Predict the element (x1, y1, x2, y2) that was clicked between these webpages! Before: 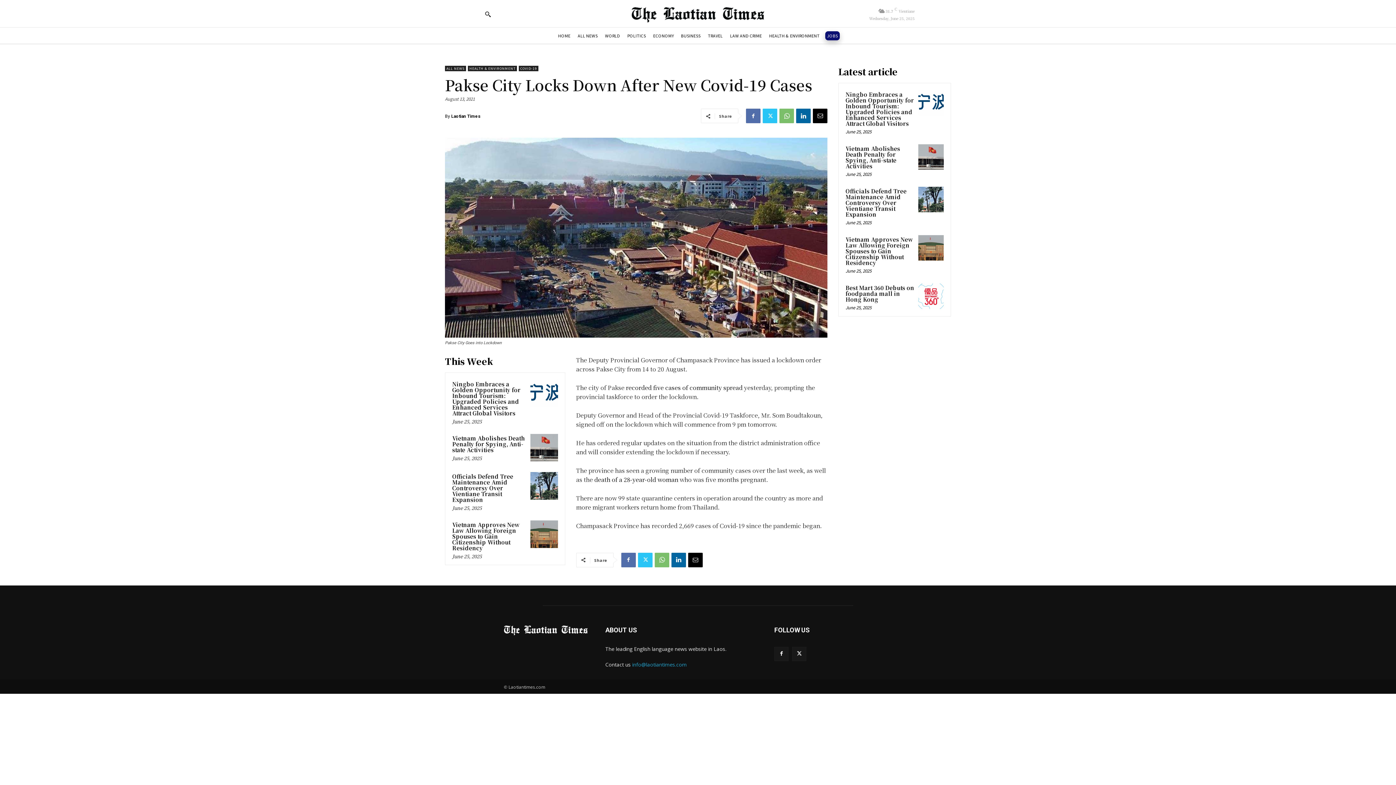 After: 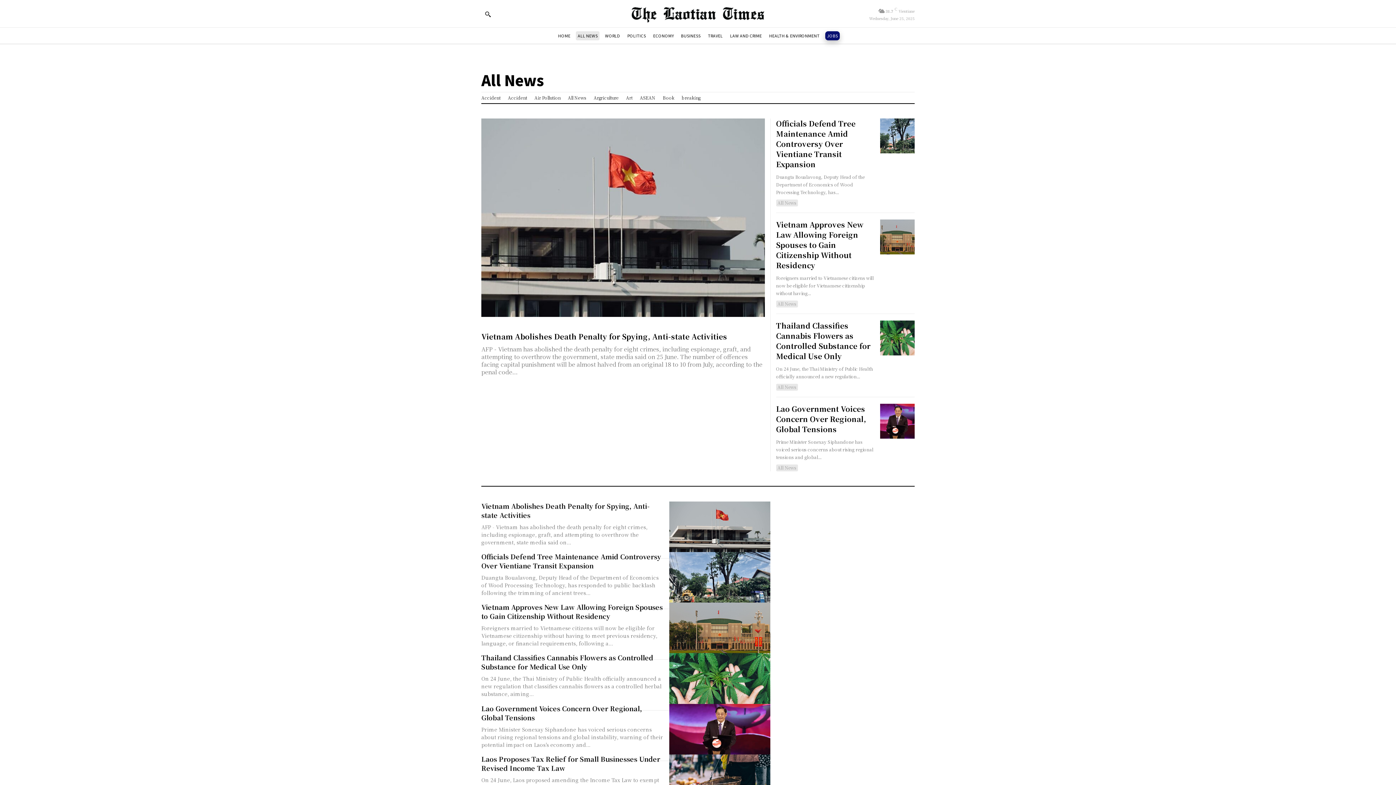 Action: bbox: (576, 31, 599, 40) label: ALL NEWS